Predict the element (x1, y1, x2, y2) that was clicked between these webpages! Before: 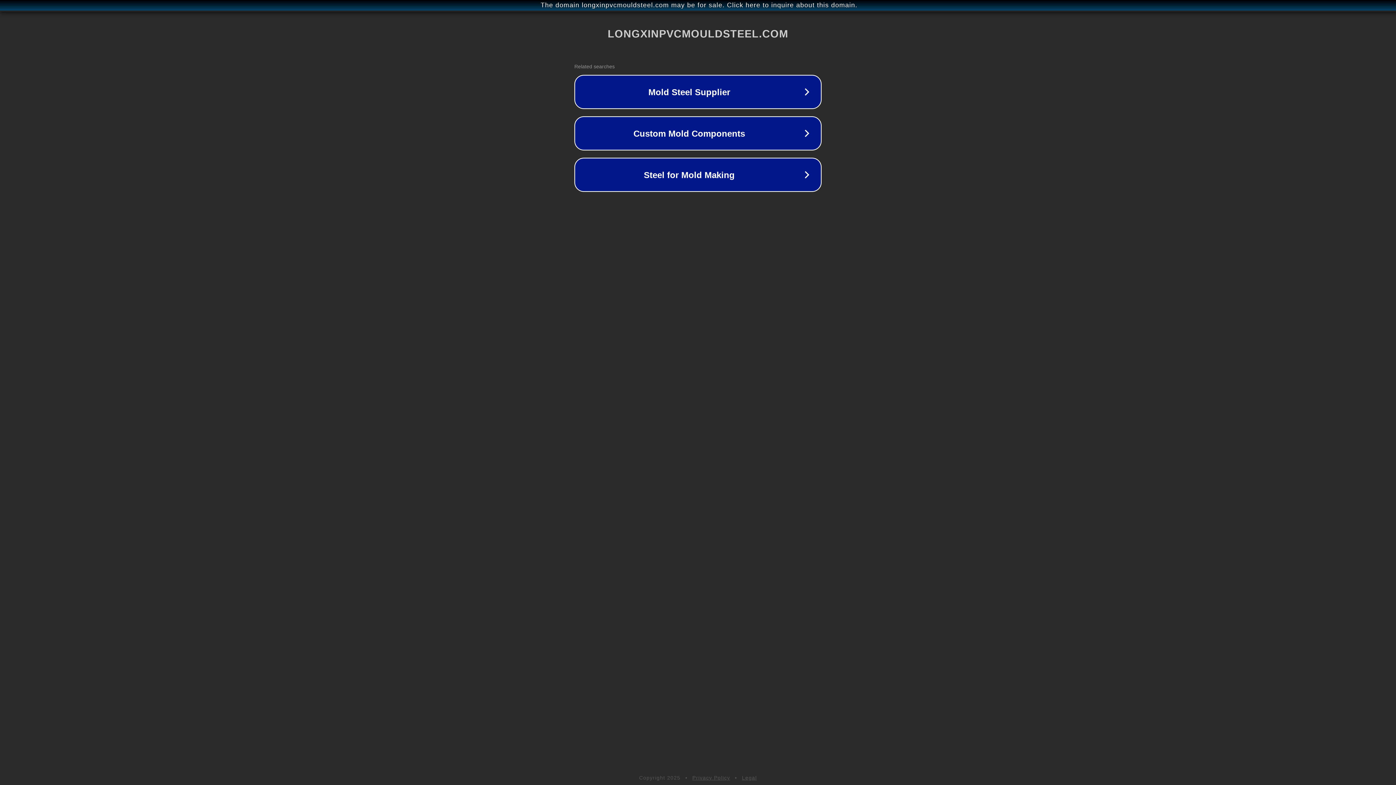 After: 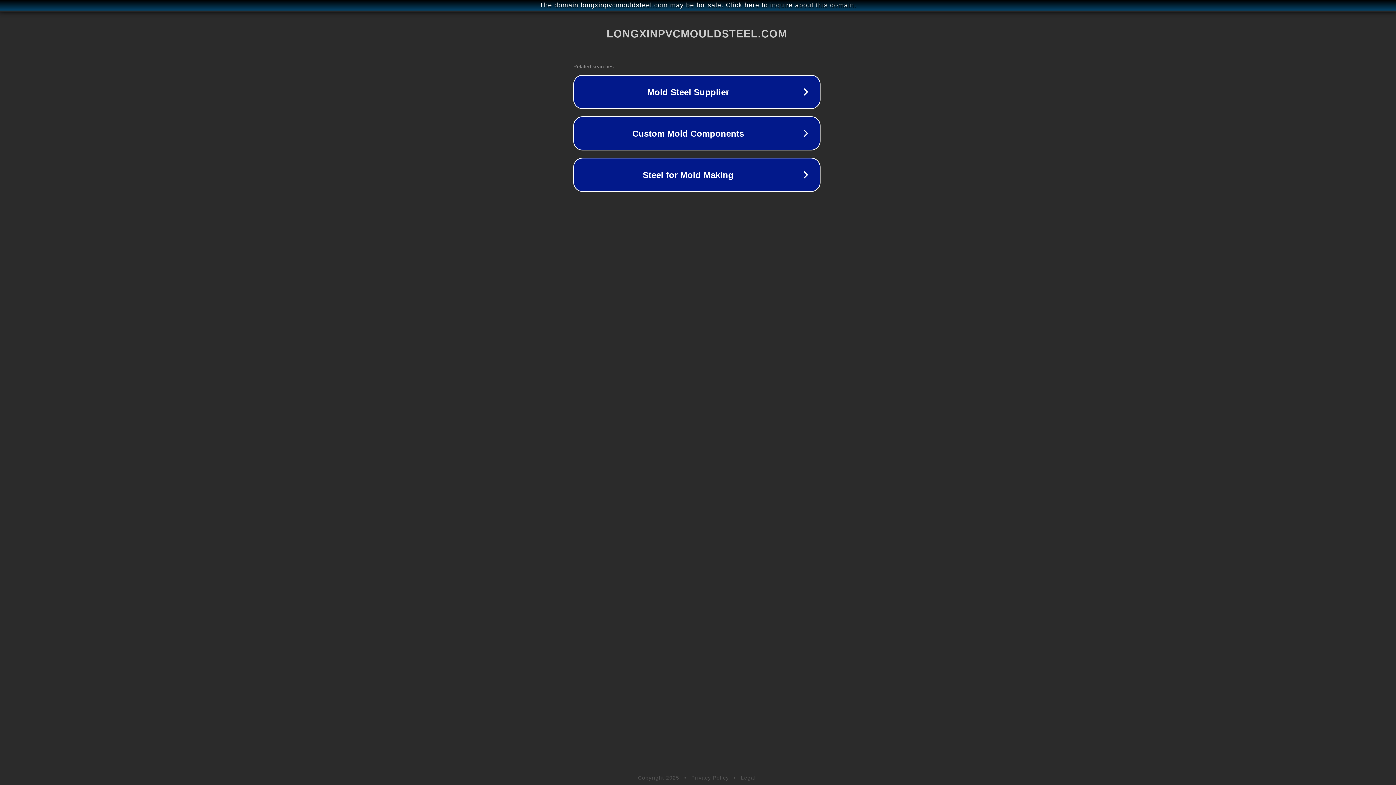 Action: bbox: (1, 1, 1397, 9) label: The domain longxinpvcmouldsteel.com may be for sale. Click here to inquire about this domain.